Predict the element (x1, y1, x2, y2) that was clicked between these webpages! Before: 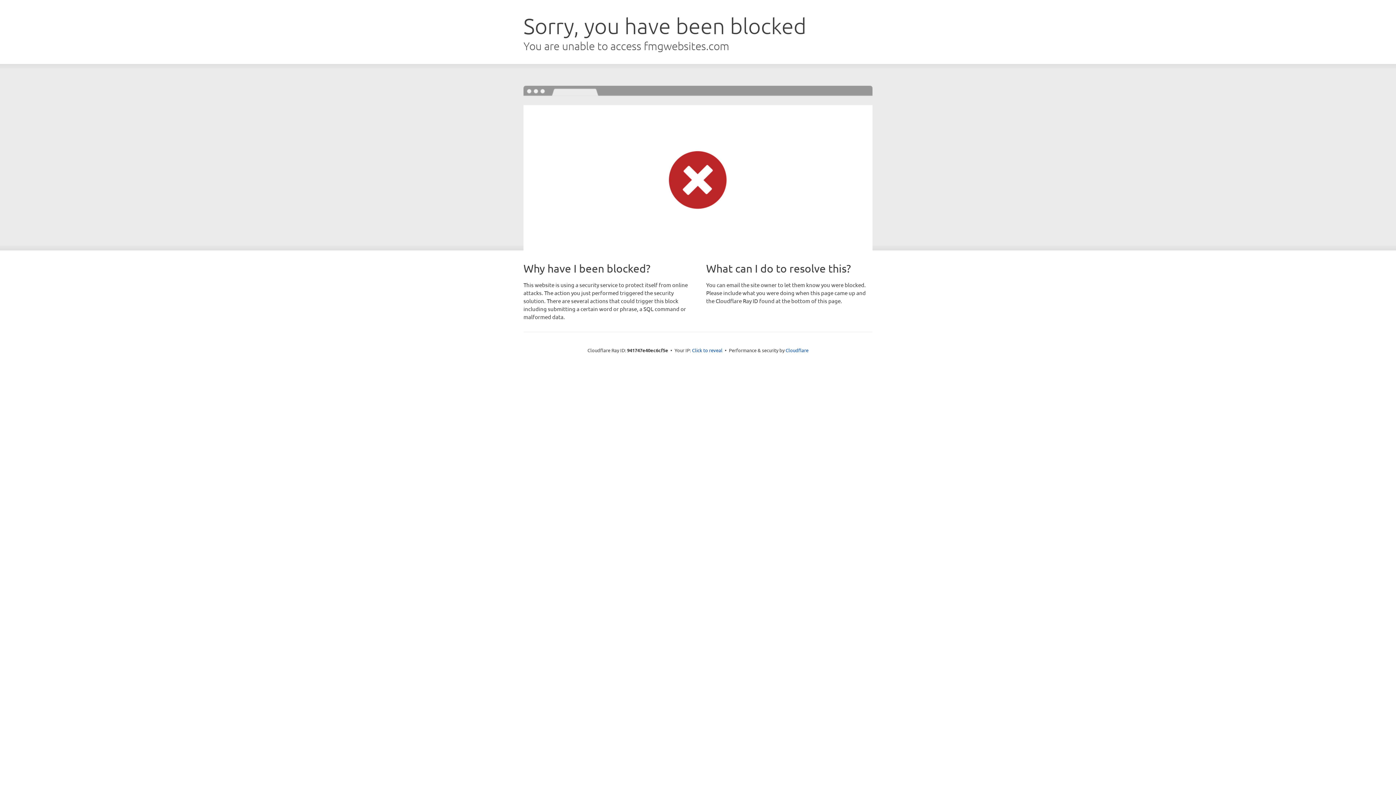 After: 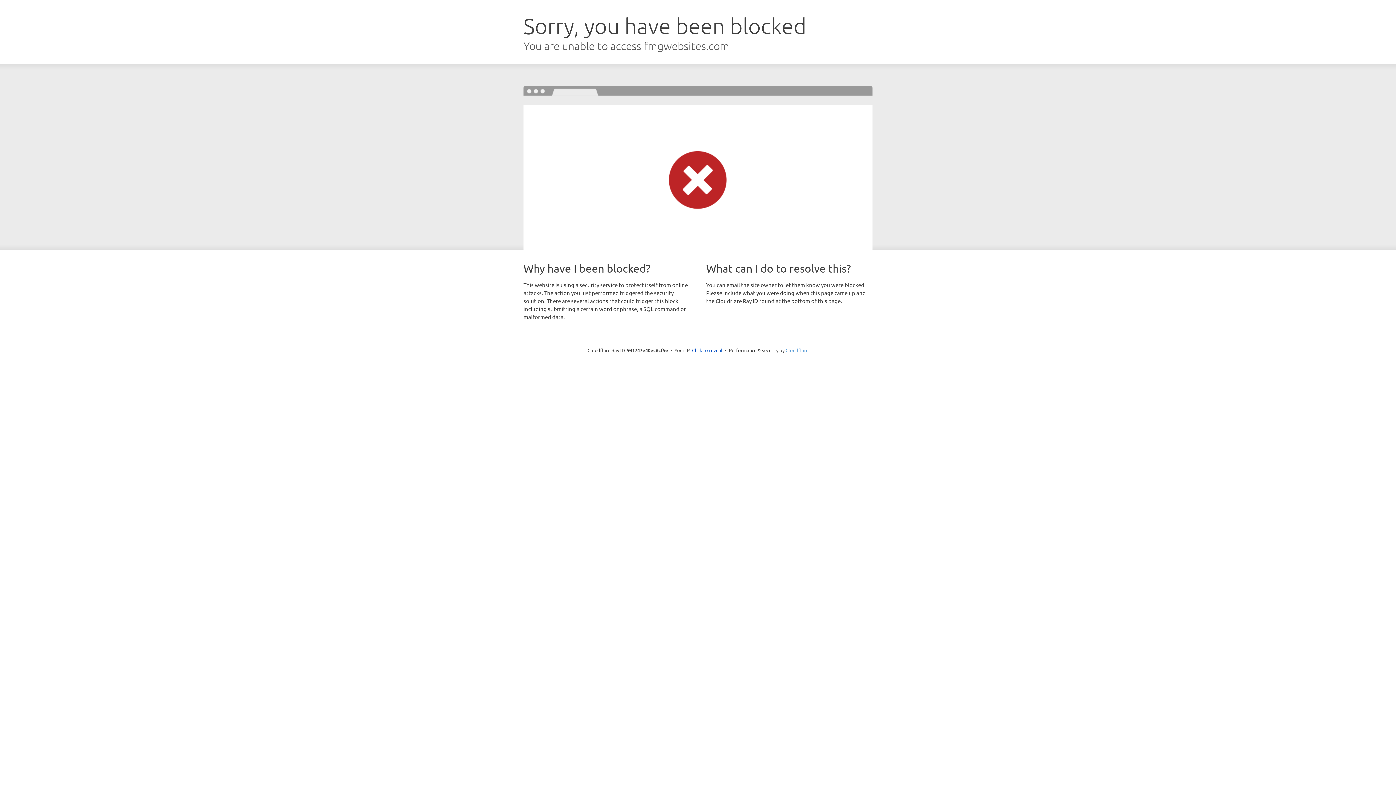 Action: bbox: (785, 347, 808, 353) label: Cloudflare